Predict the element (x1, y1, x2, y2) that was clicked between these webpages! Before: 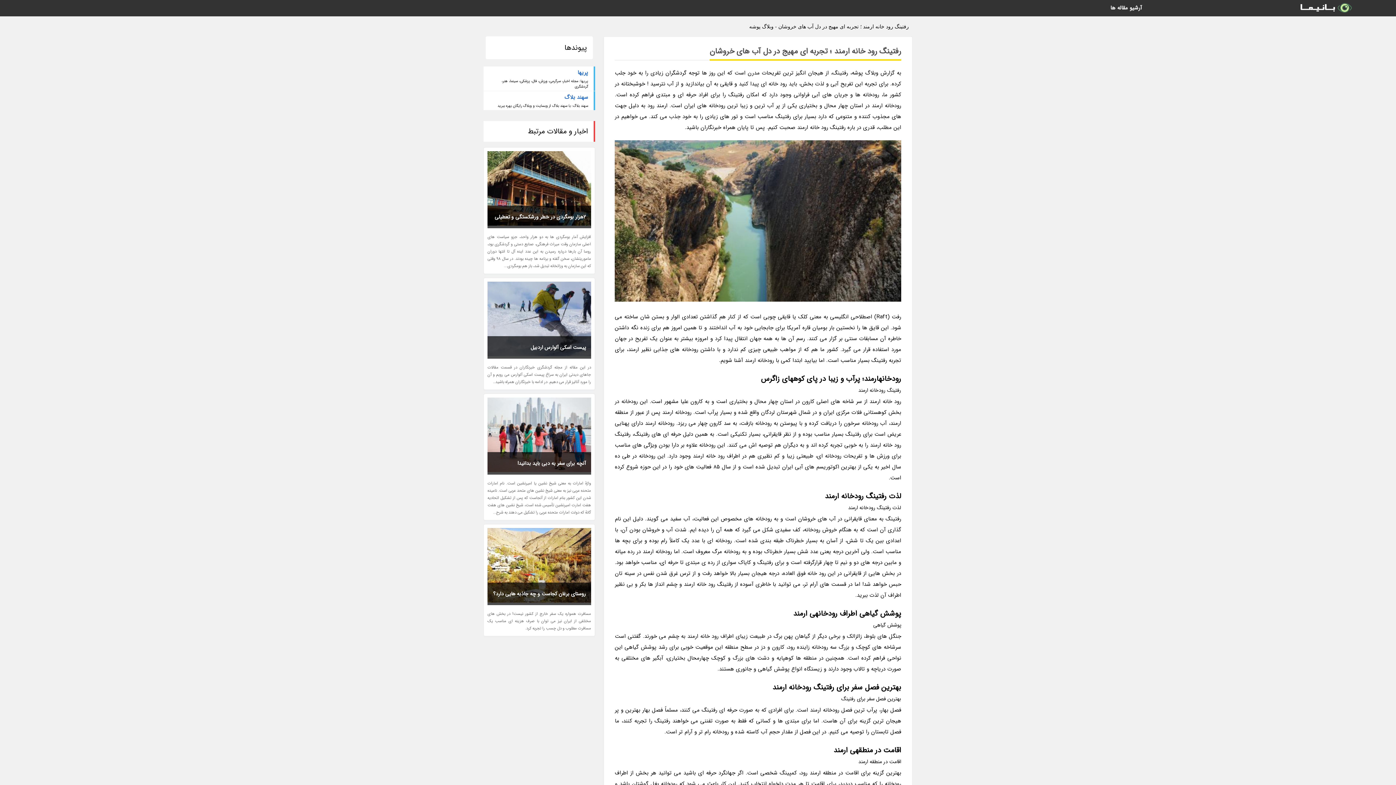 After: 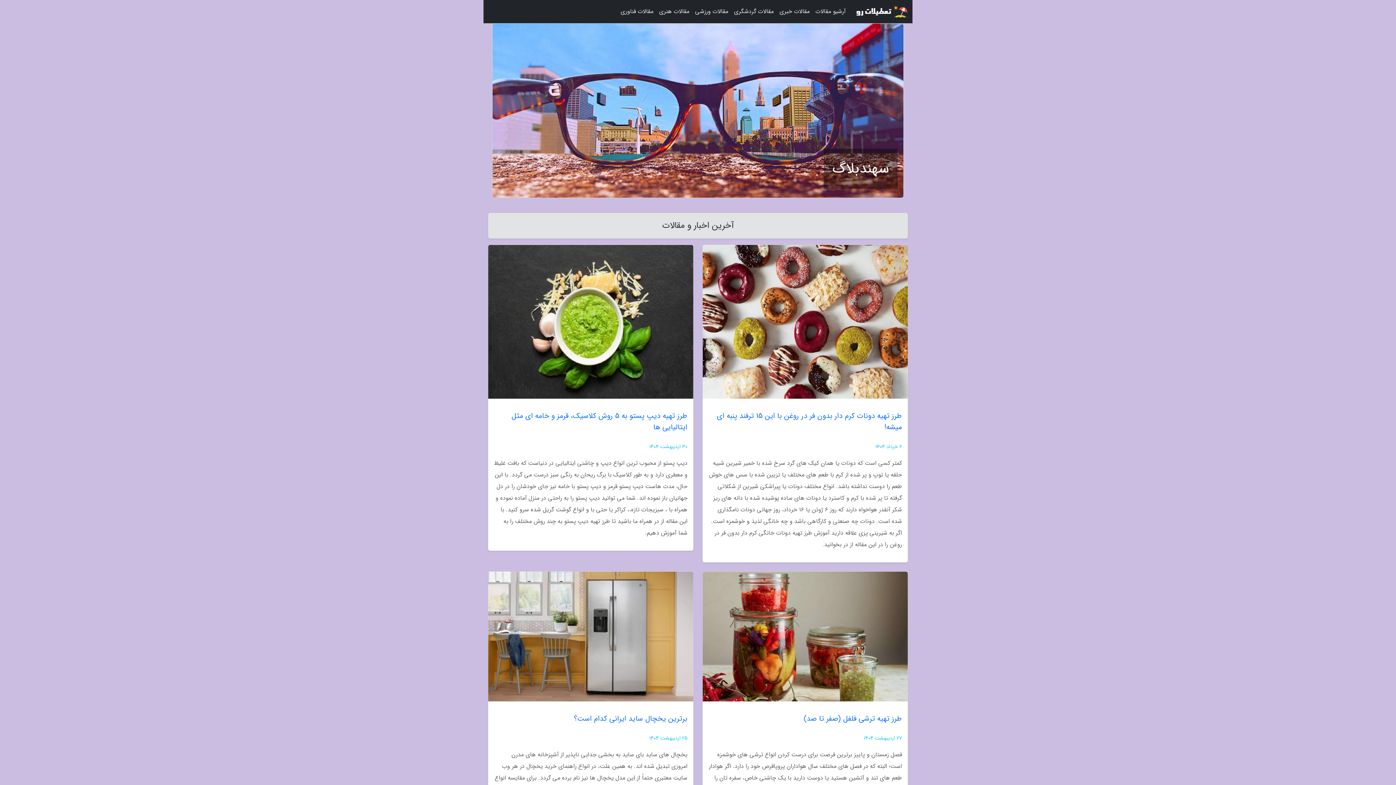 Action: bbox: (489, 92, 588, 103) label: سهند بلاگ